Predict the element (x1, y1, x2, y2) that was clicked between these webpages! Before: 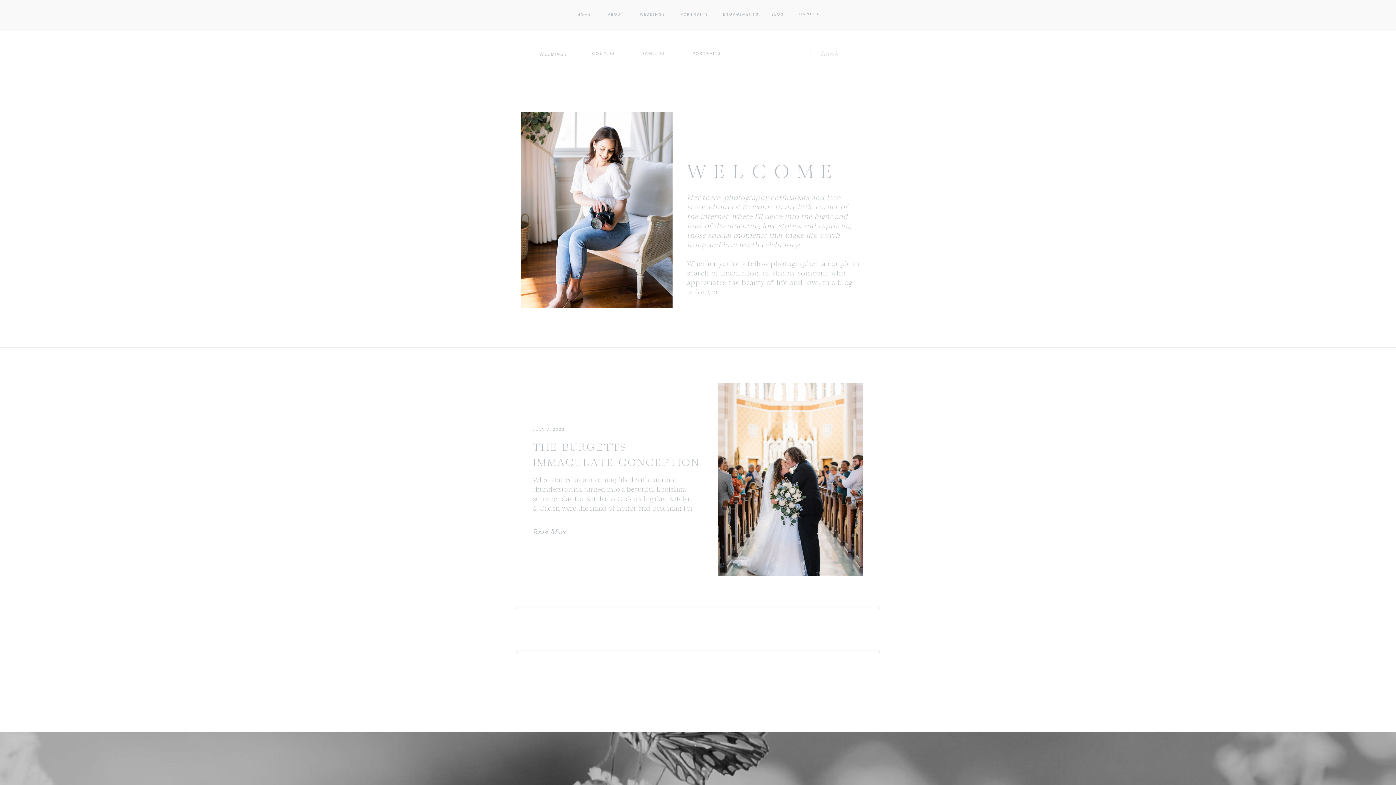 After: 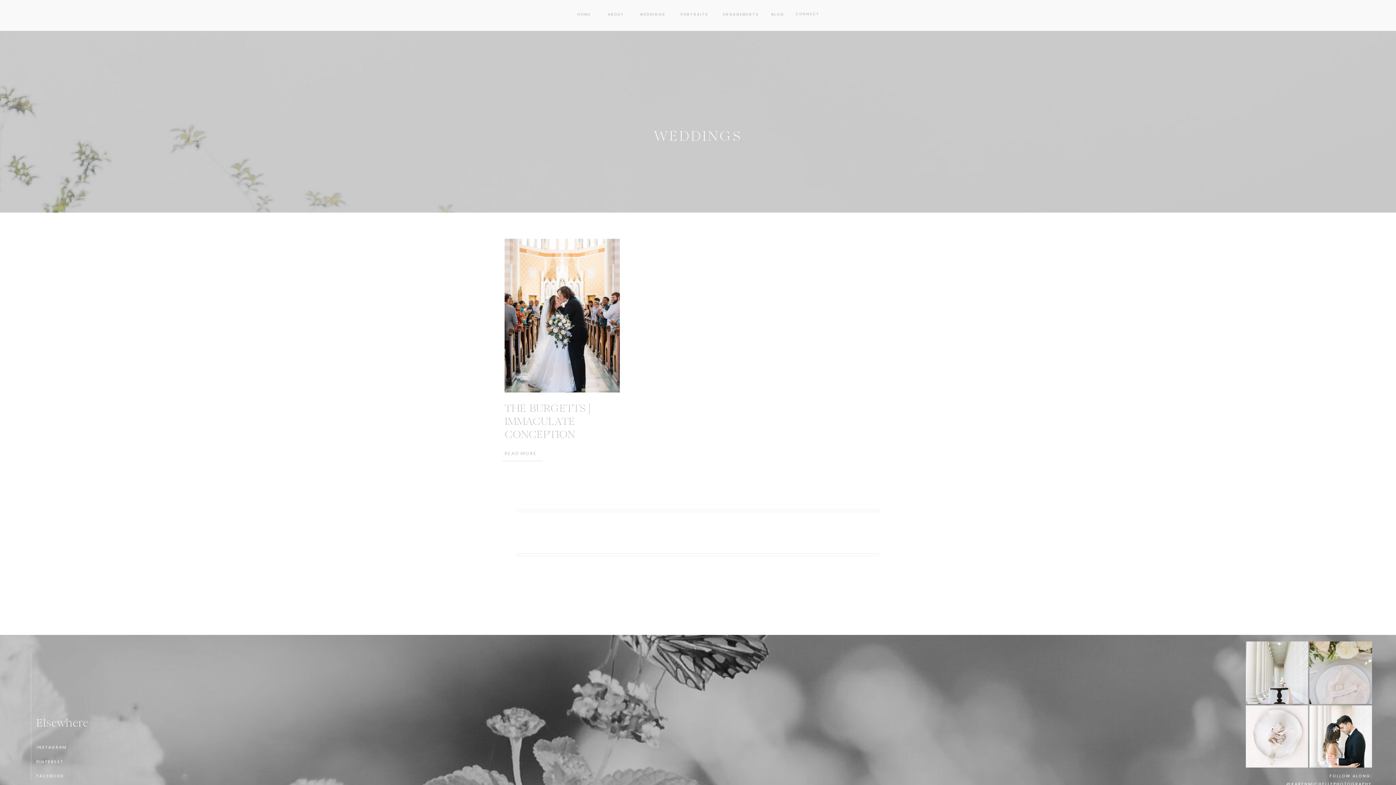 Action: label: WEDDINGS bbox: (534, 50, 573, 56)